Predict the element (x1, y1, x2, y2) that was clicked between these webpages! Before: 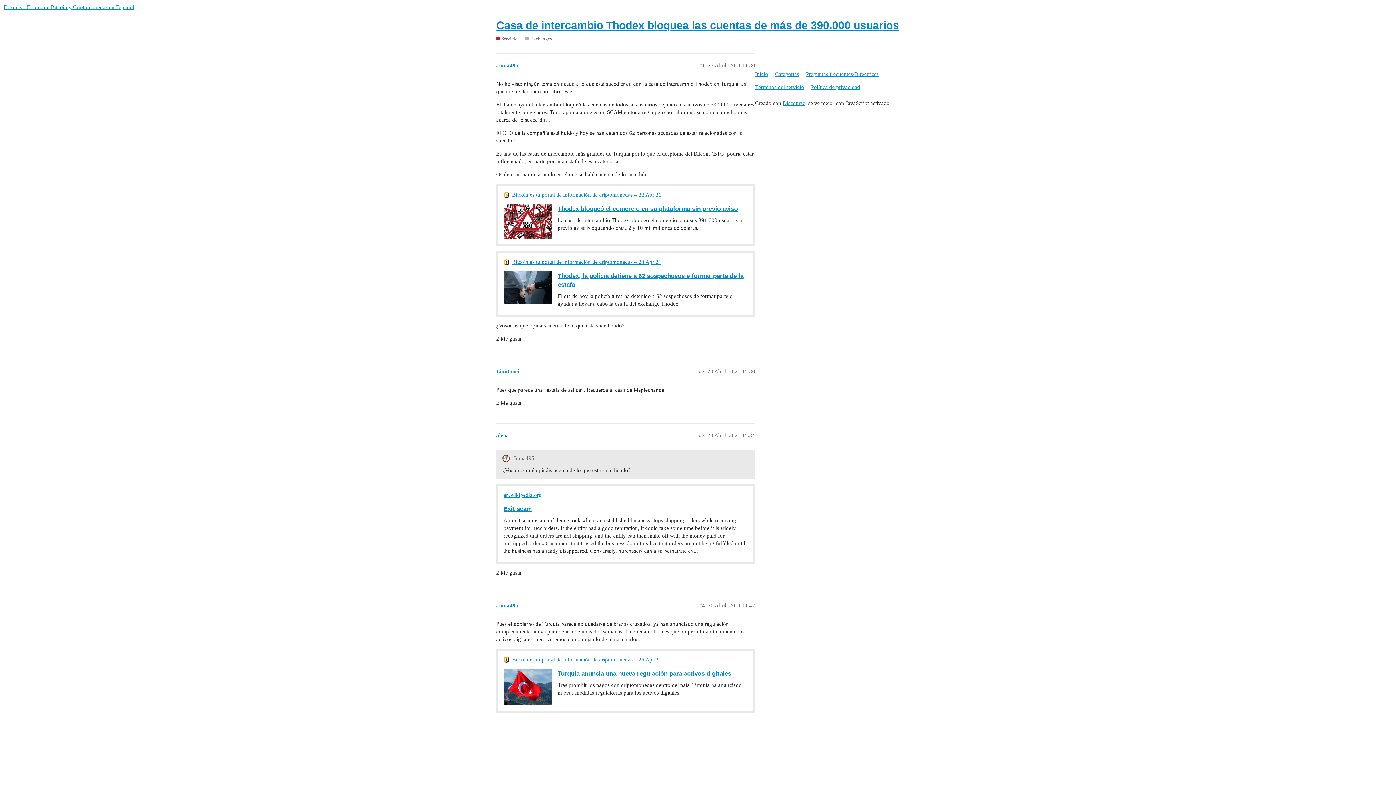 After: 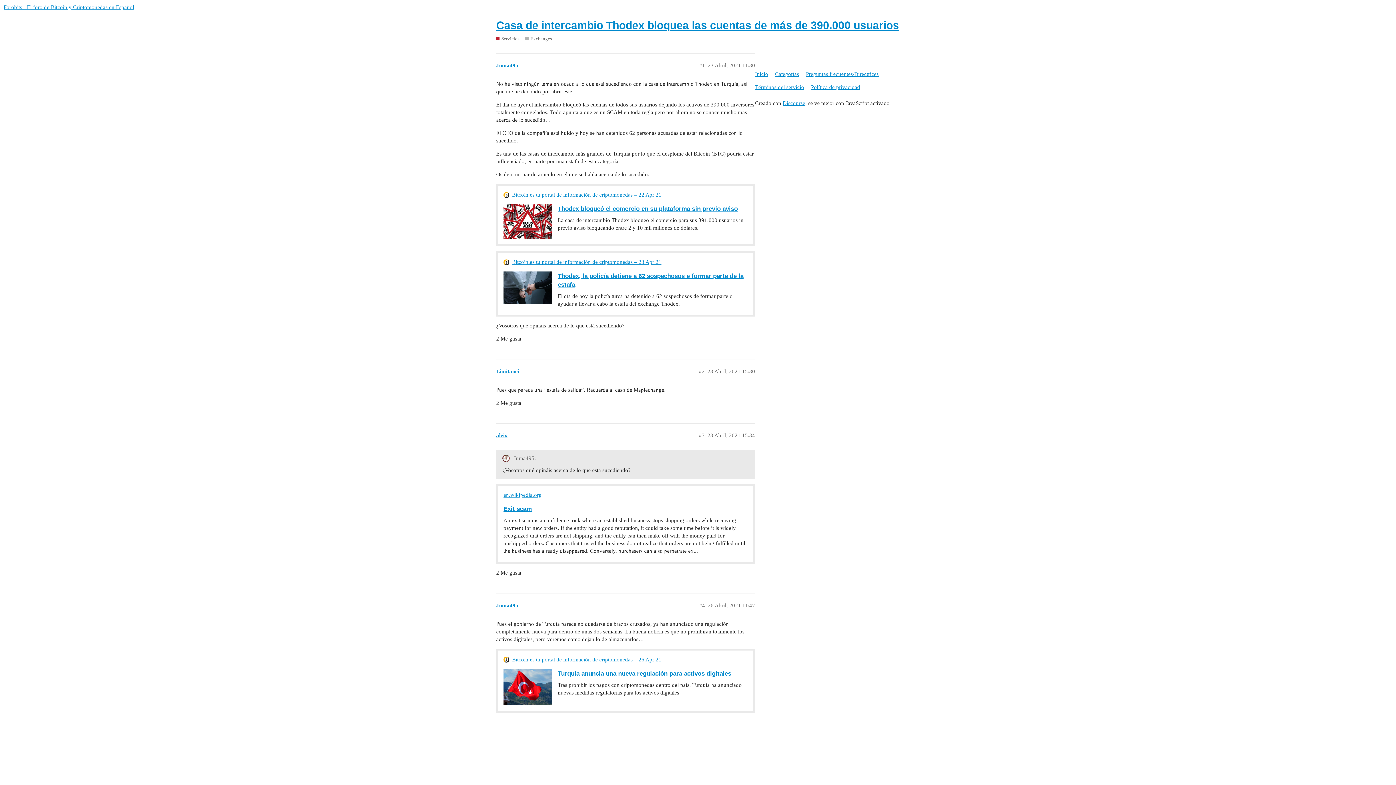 Action: bbox: (512, 191, 661, 198) label: Bitcoin.es tu portal de información de criptomonedas – 22 Apr 21